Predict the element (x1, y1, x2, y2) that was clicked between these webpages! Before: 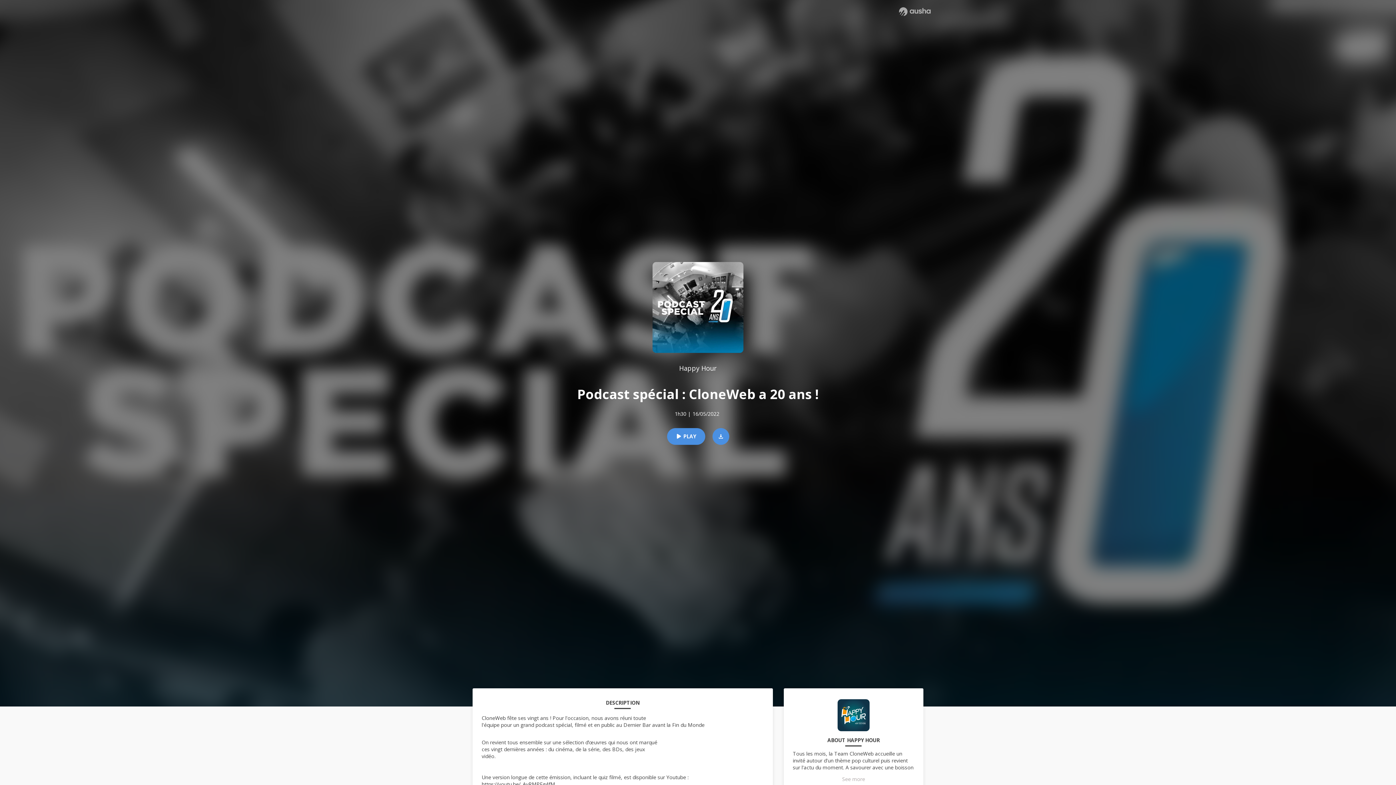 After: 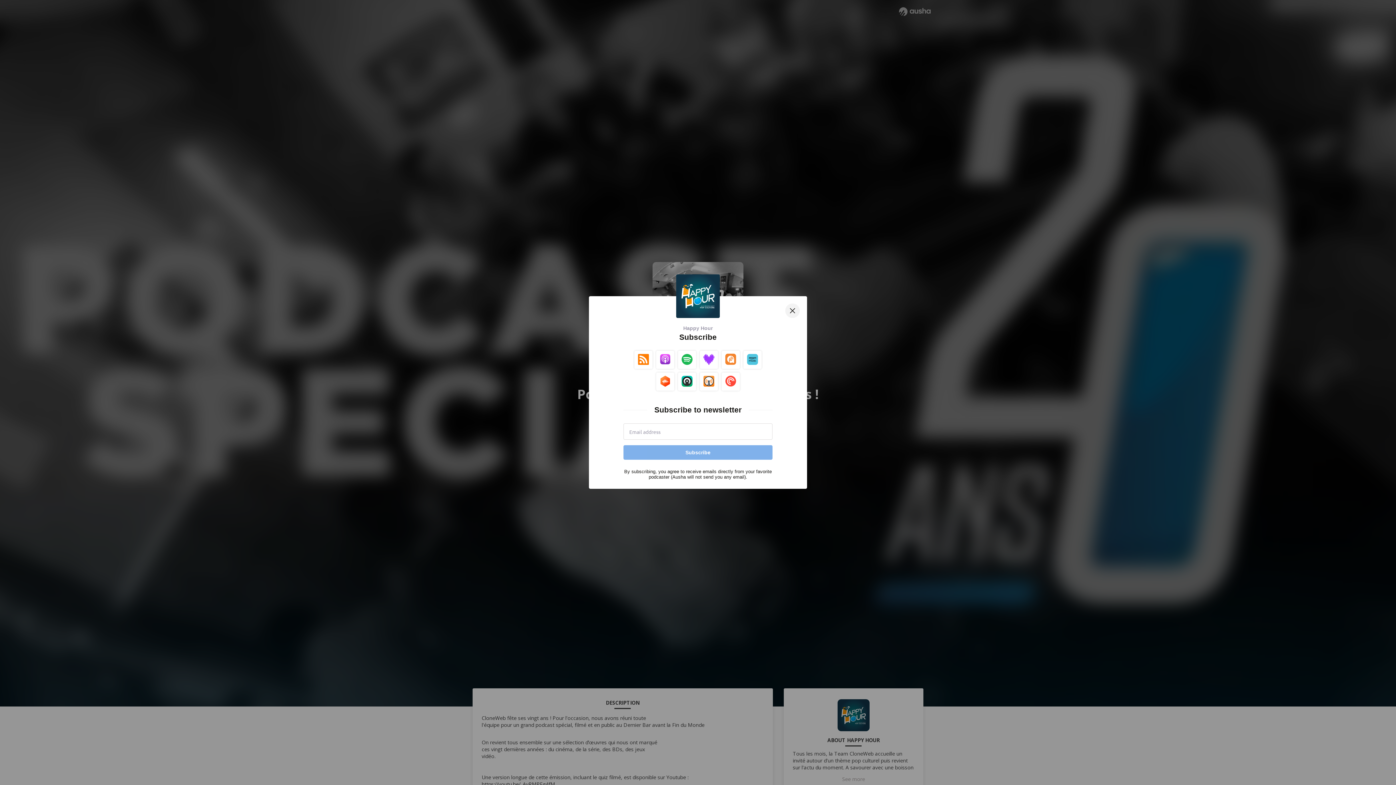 Action: bbox: (705, 428, 729, 444)